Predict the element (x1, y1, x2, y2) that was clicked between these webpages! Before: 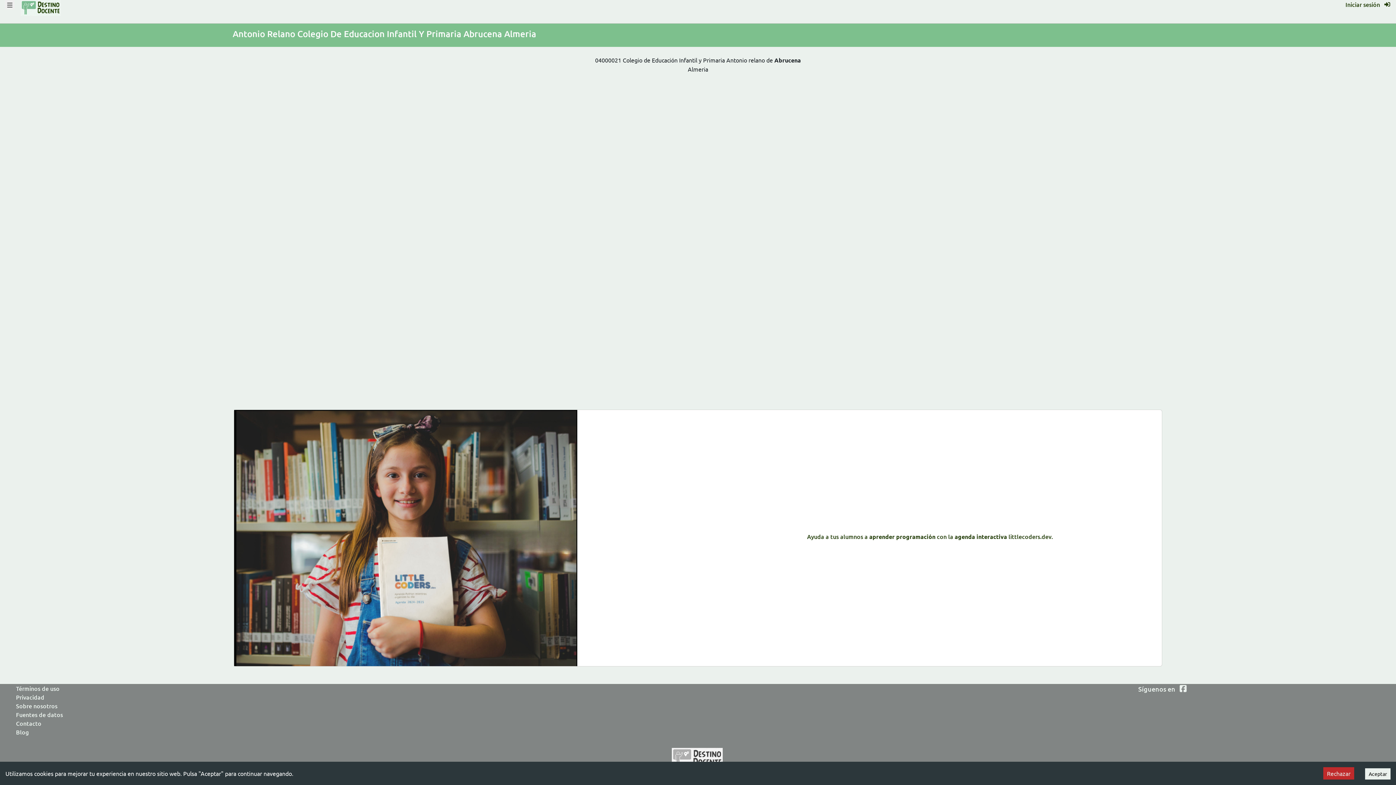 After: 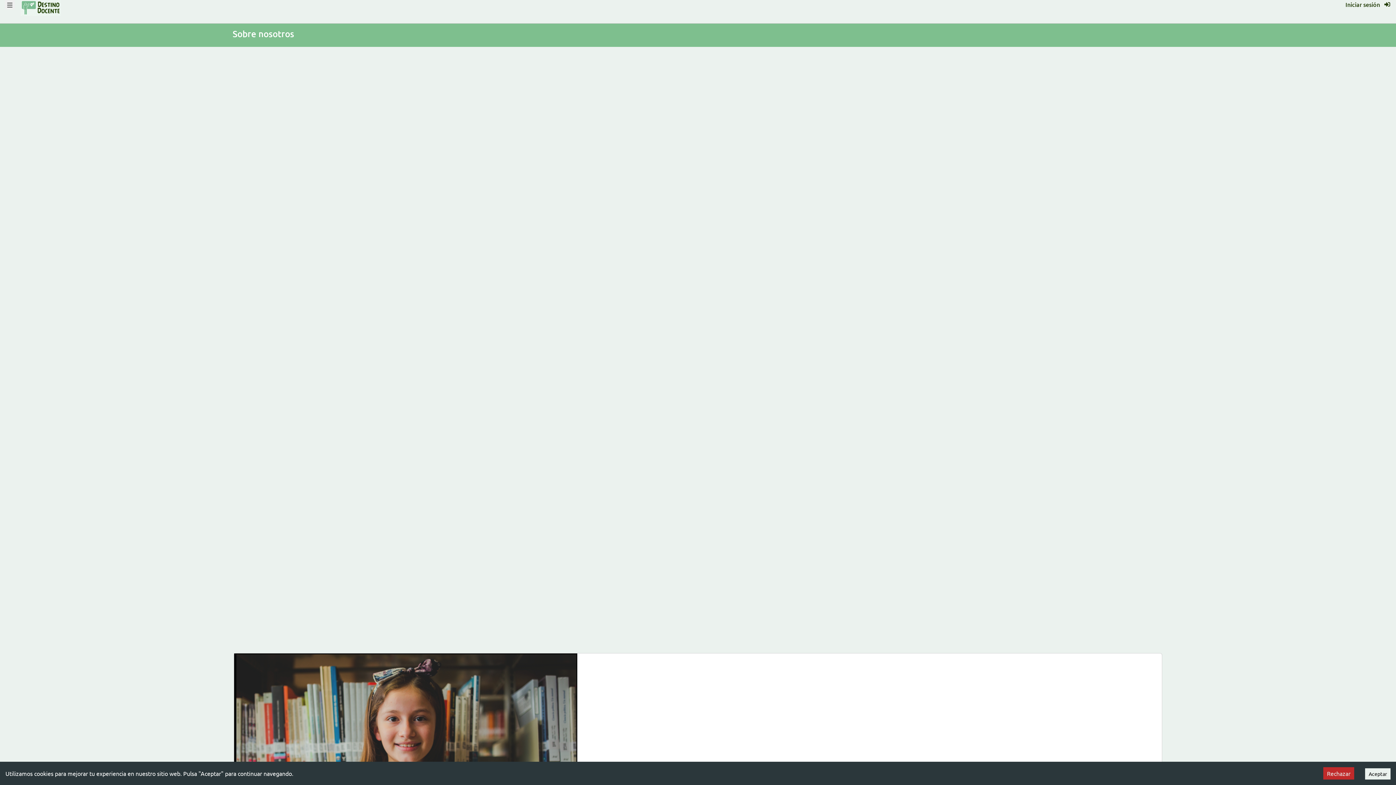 Action: label: Sobre nosotros bbox: (16, 701, 461, 710)